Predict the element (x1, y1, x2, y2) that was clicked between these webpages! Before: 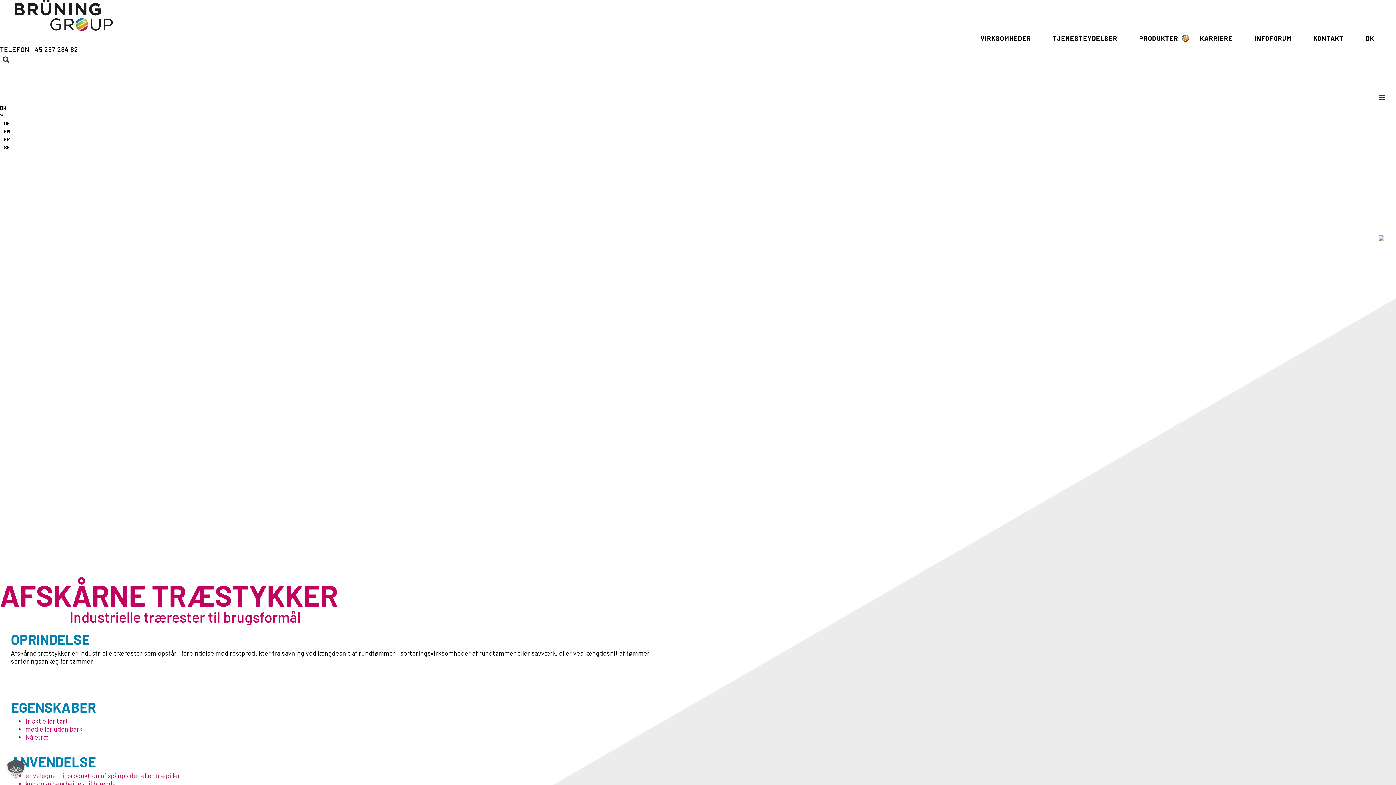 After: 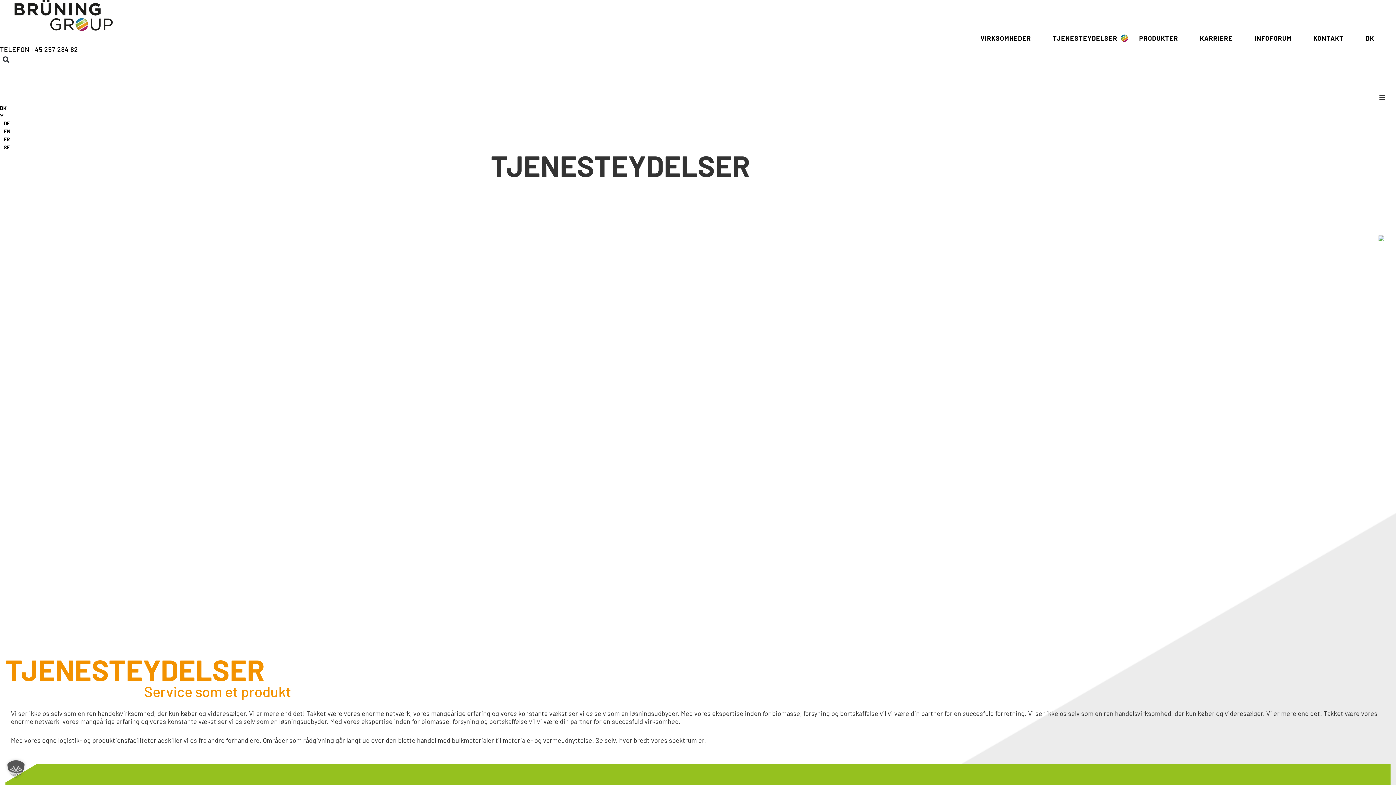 Action: bbox: (1045, 30, 1124, 45) label: TJENESTEYDELSER